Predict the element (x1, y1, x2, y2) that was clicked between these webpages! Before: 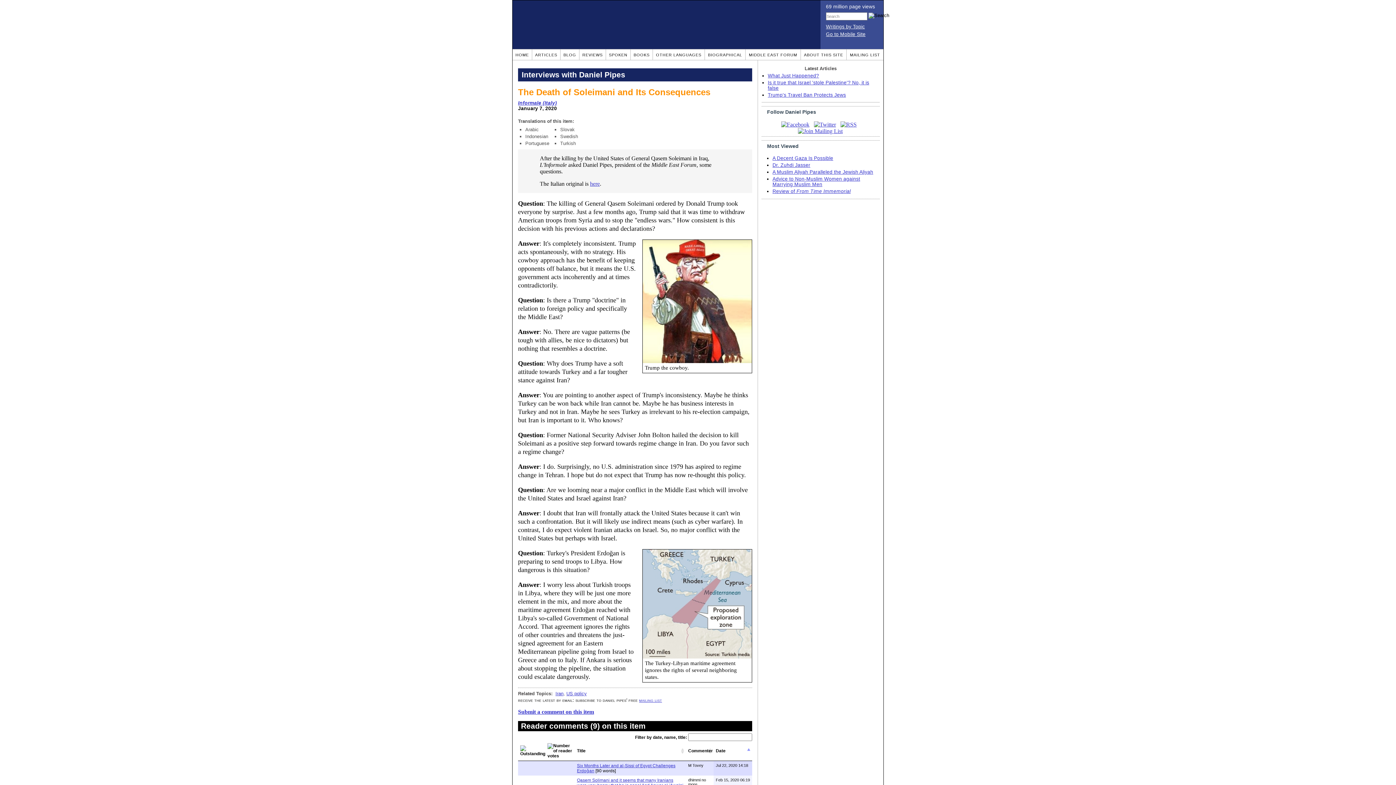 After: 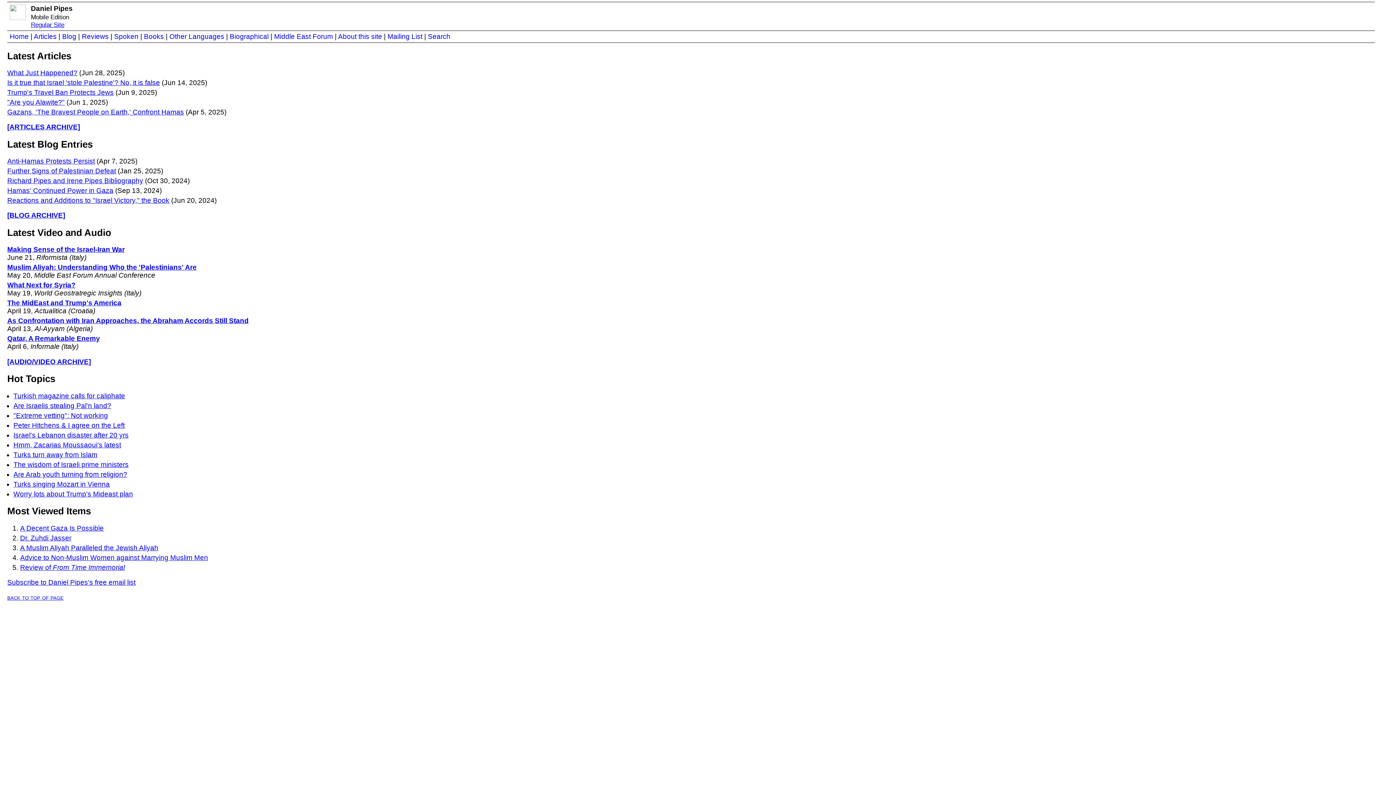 Action: bbox: (826, 31, 878, 37) label: Go to Mobile Site